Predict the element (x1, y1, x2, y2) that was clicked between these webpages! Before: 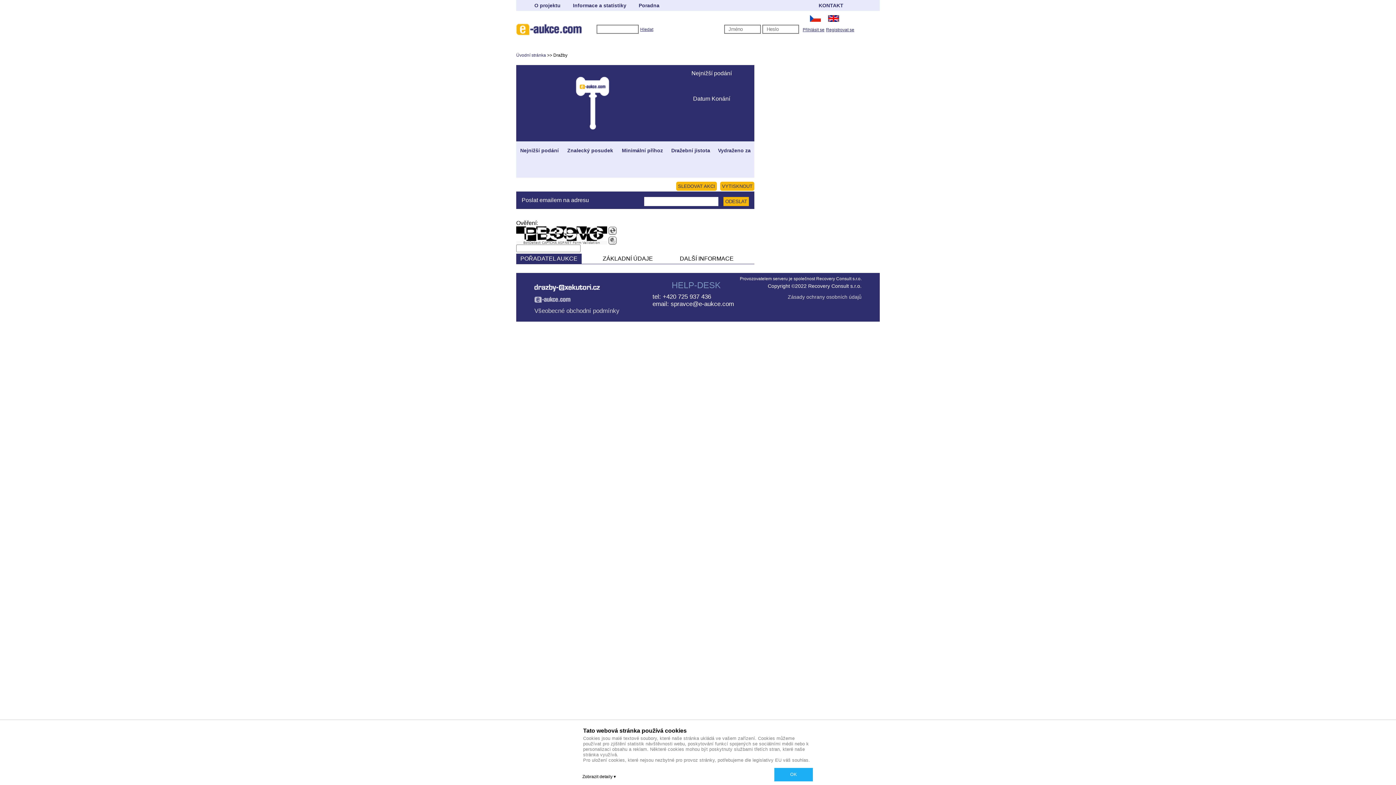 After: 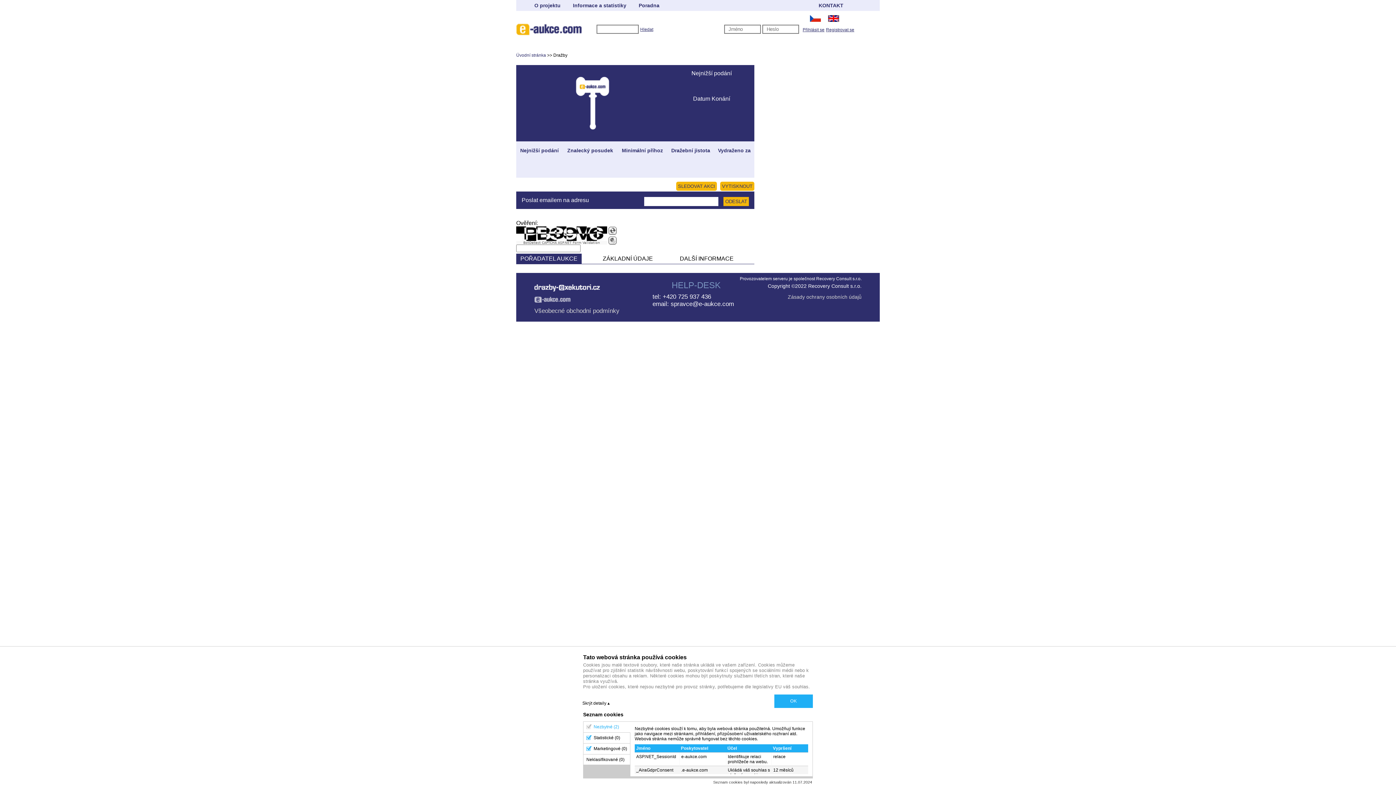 Action: bbox: (582, 772, 617, 779) label: Zobrazit detaily ▾